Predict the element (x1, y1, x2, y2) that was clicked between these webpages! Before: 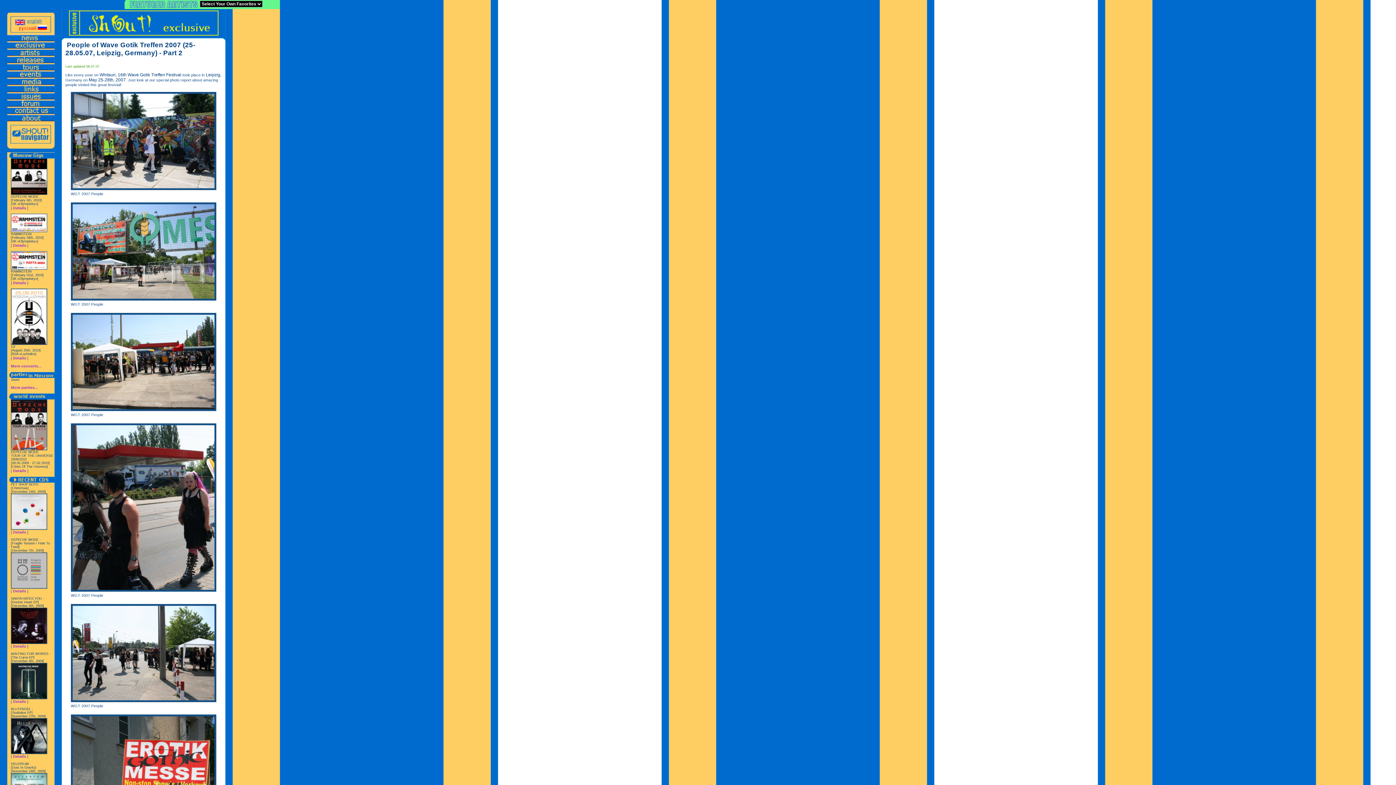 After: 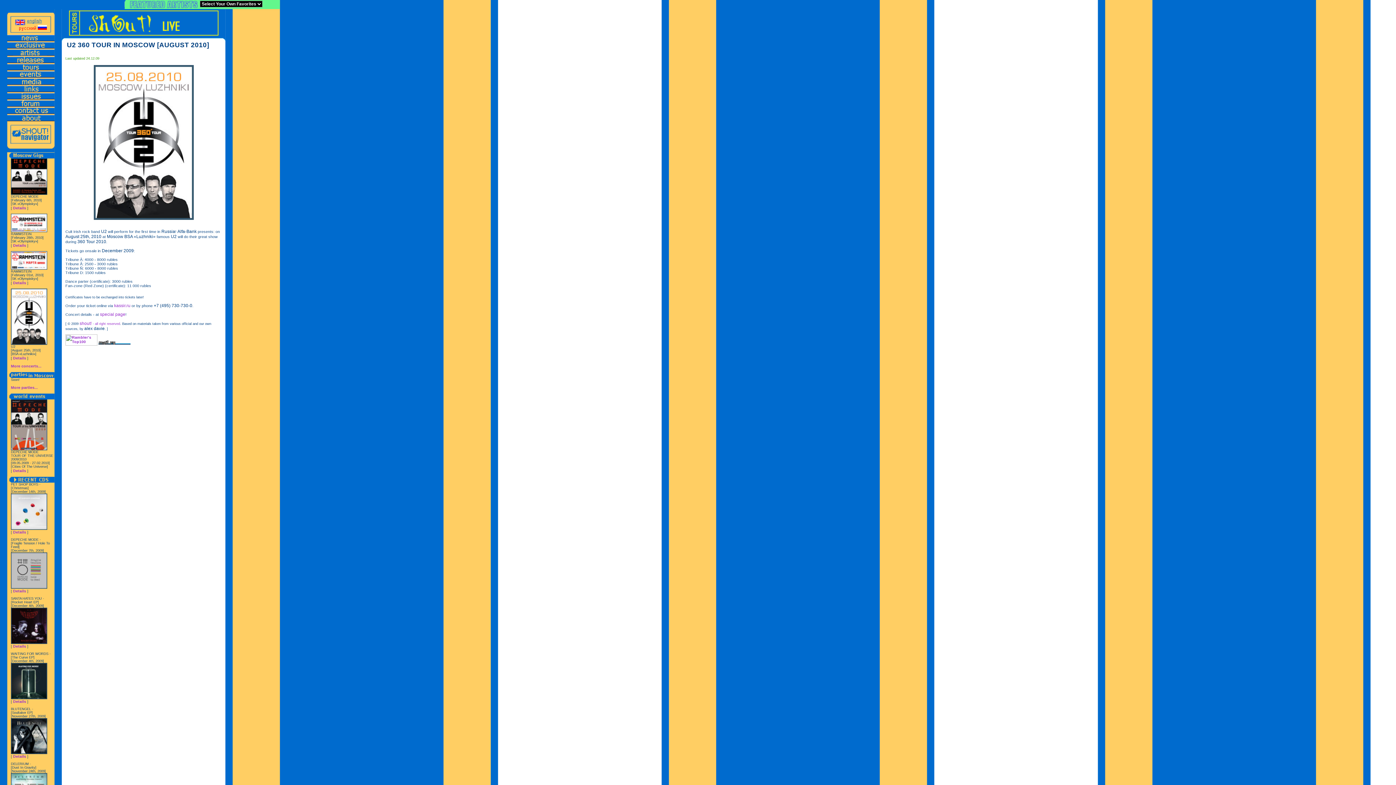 Action: bbox: (13, 356, 26, 360) label: Details